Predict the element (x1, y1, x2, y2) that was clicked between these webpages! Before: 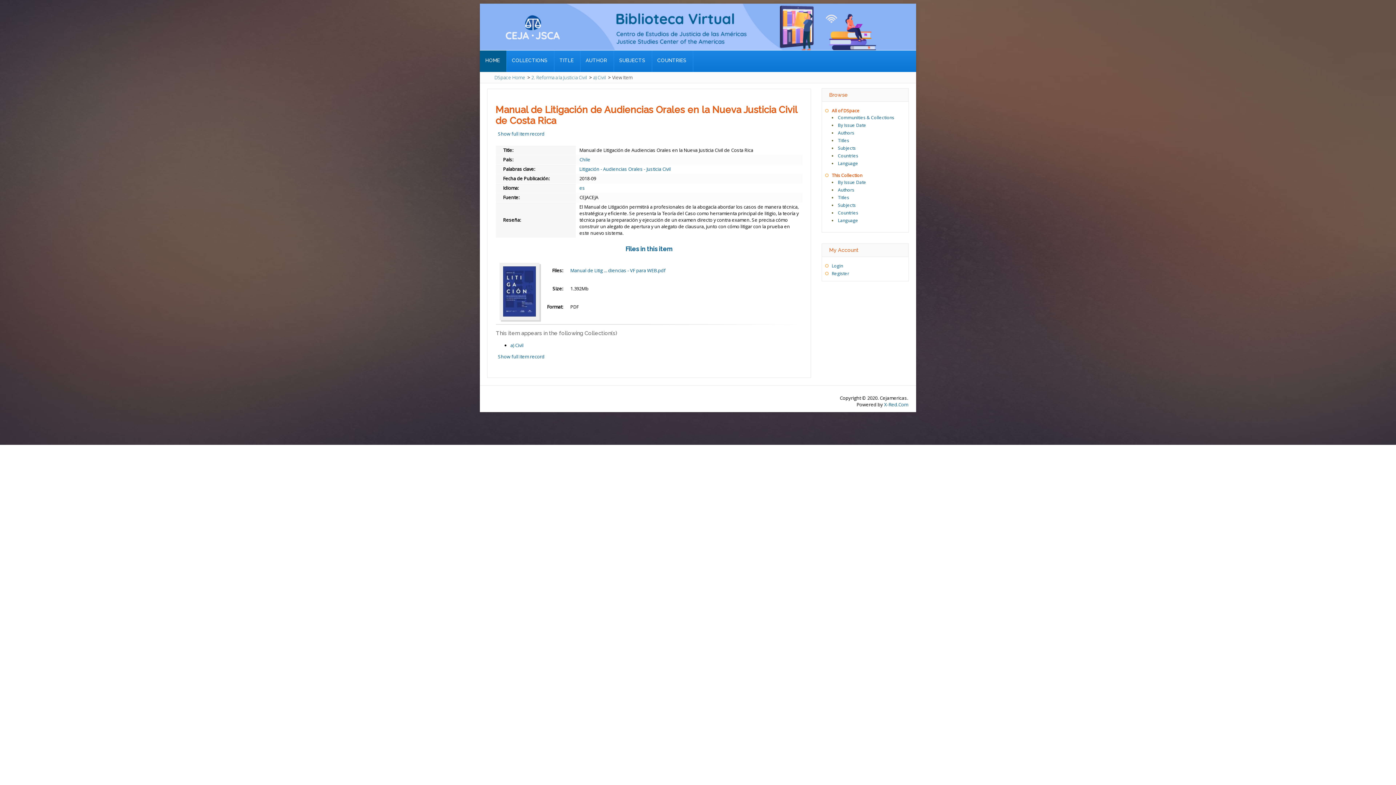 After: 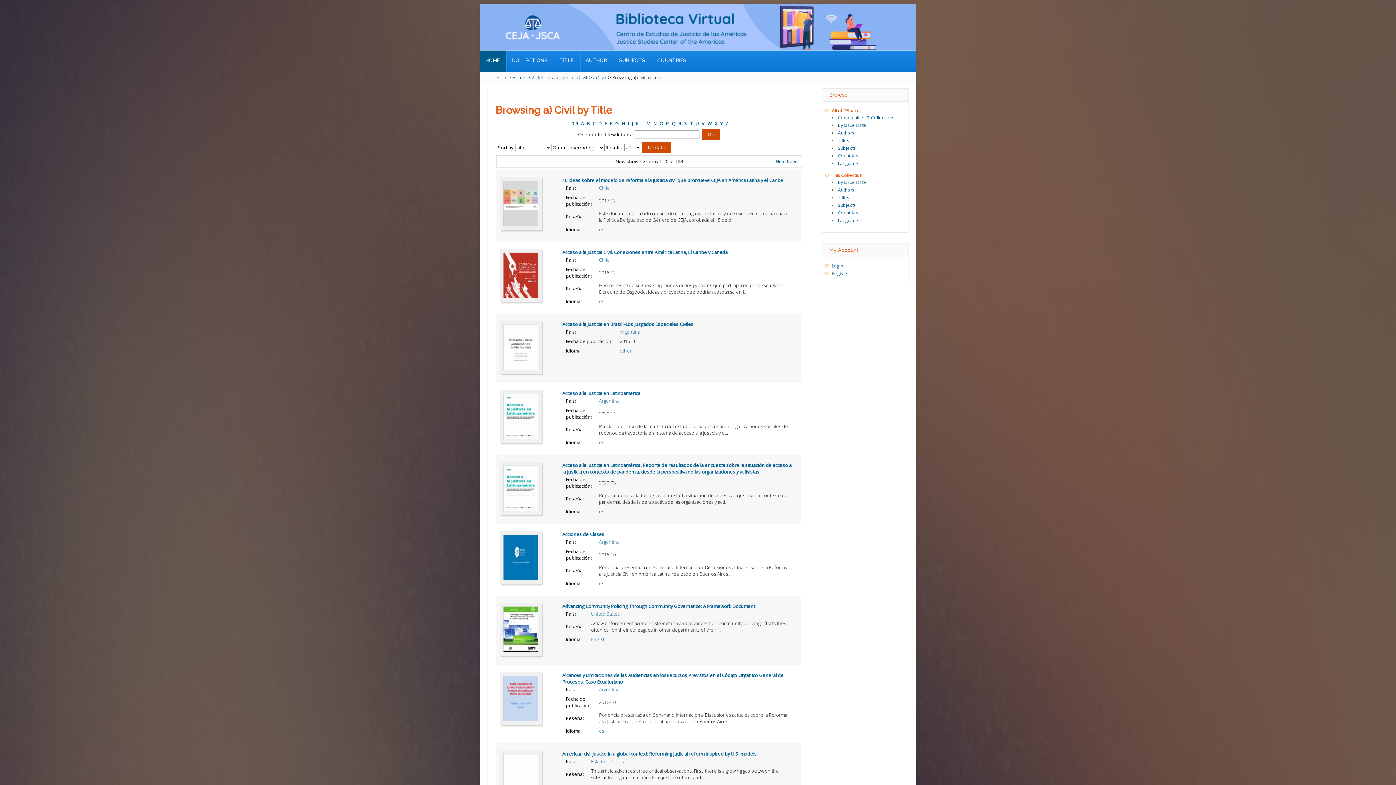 Action: label: Titles bbox: (838, 194, 849, 200)